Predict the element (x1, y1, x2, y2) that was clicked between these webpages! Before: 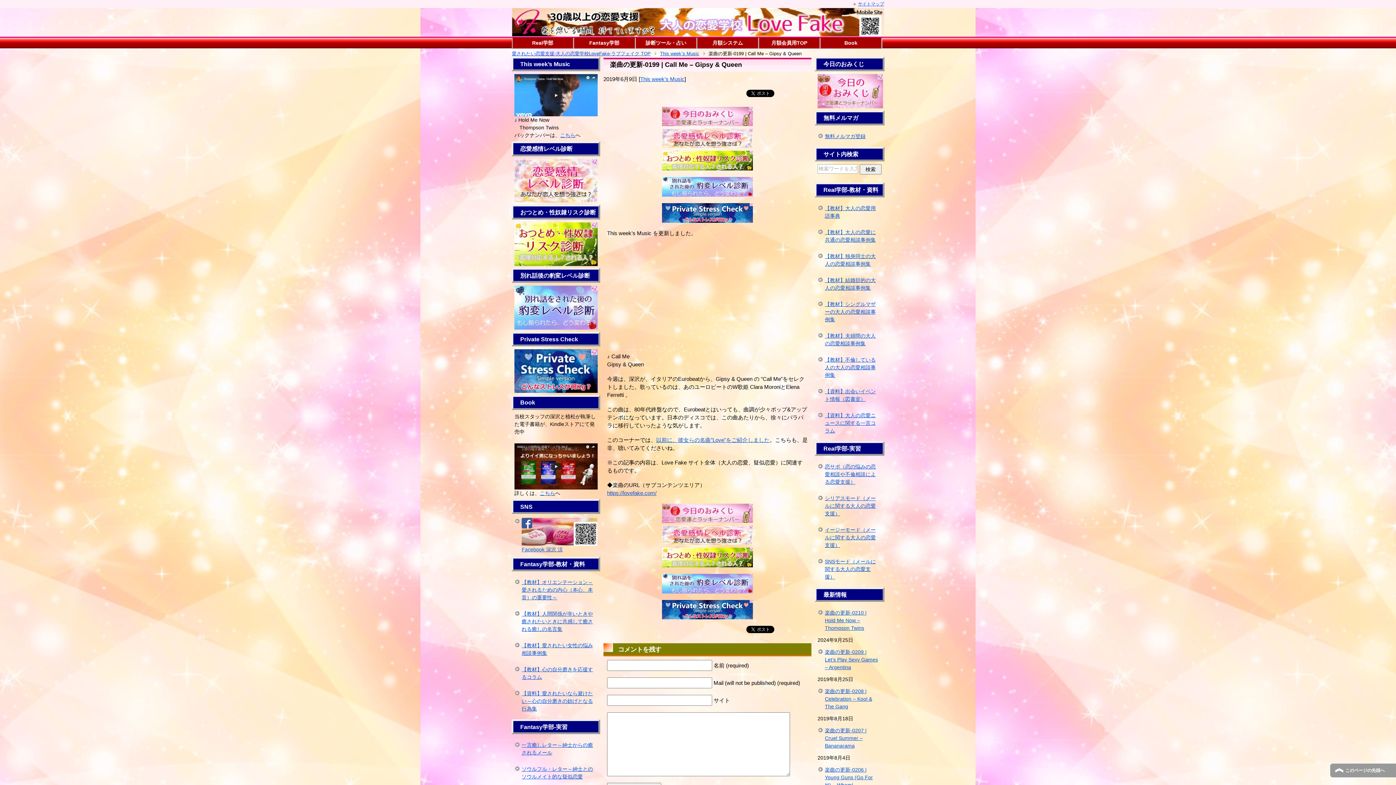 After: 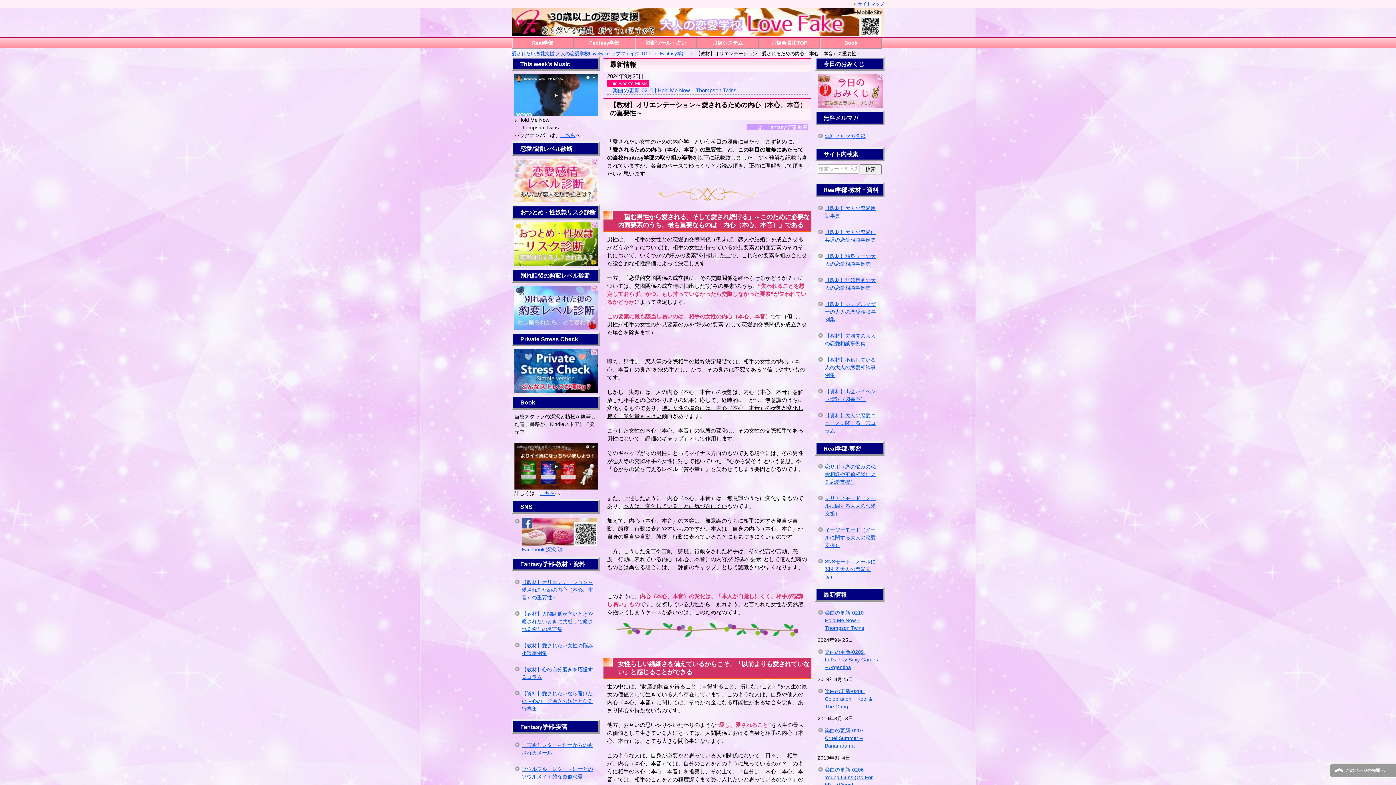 Action: label: 【教材】オリエンテーション～愛されるための内心（本心、本音）の重要性～ bbox: (514, 574, 597, 606)